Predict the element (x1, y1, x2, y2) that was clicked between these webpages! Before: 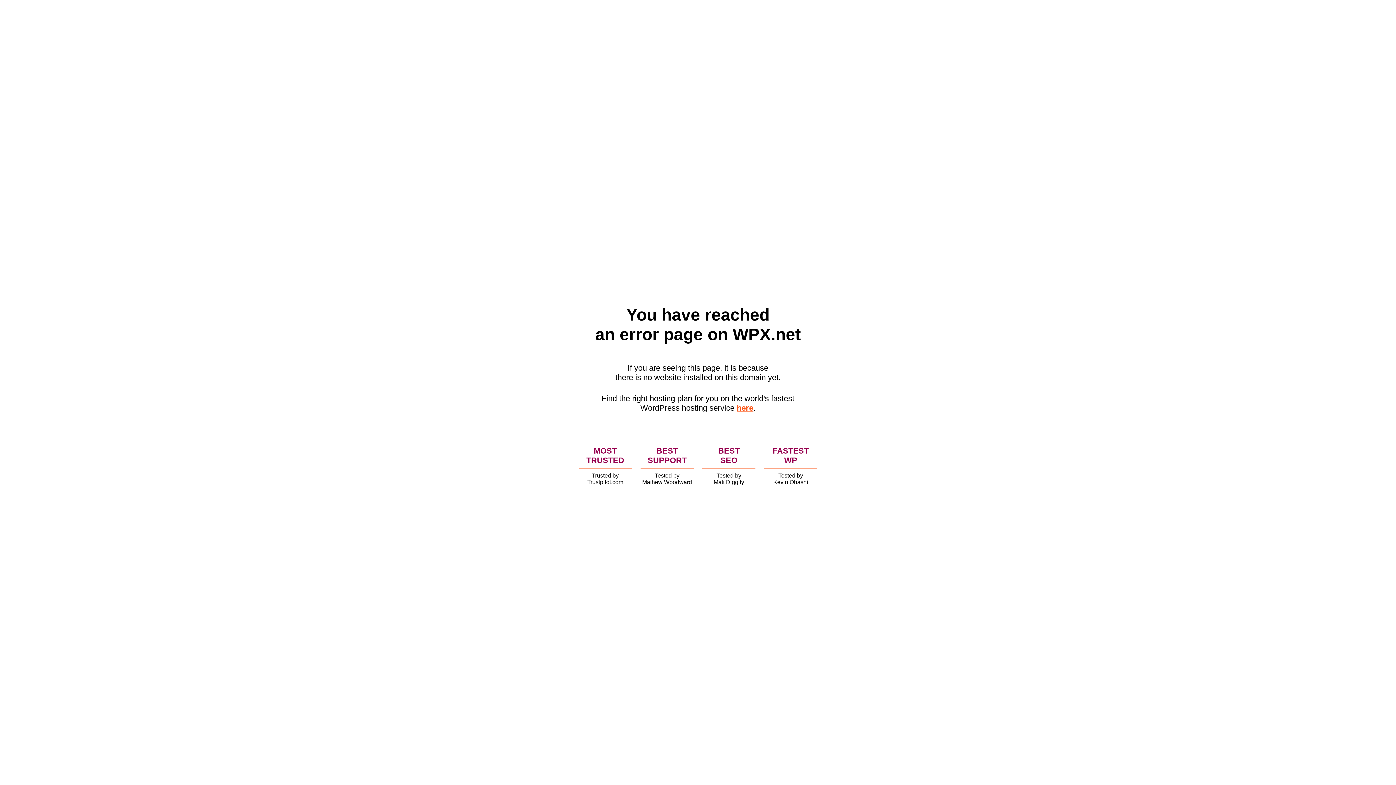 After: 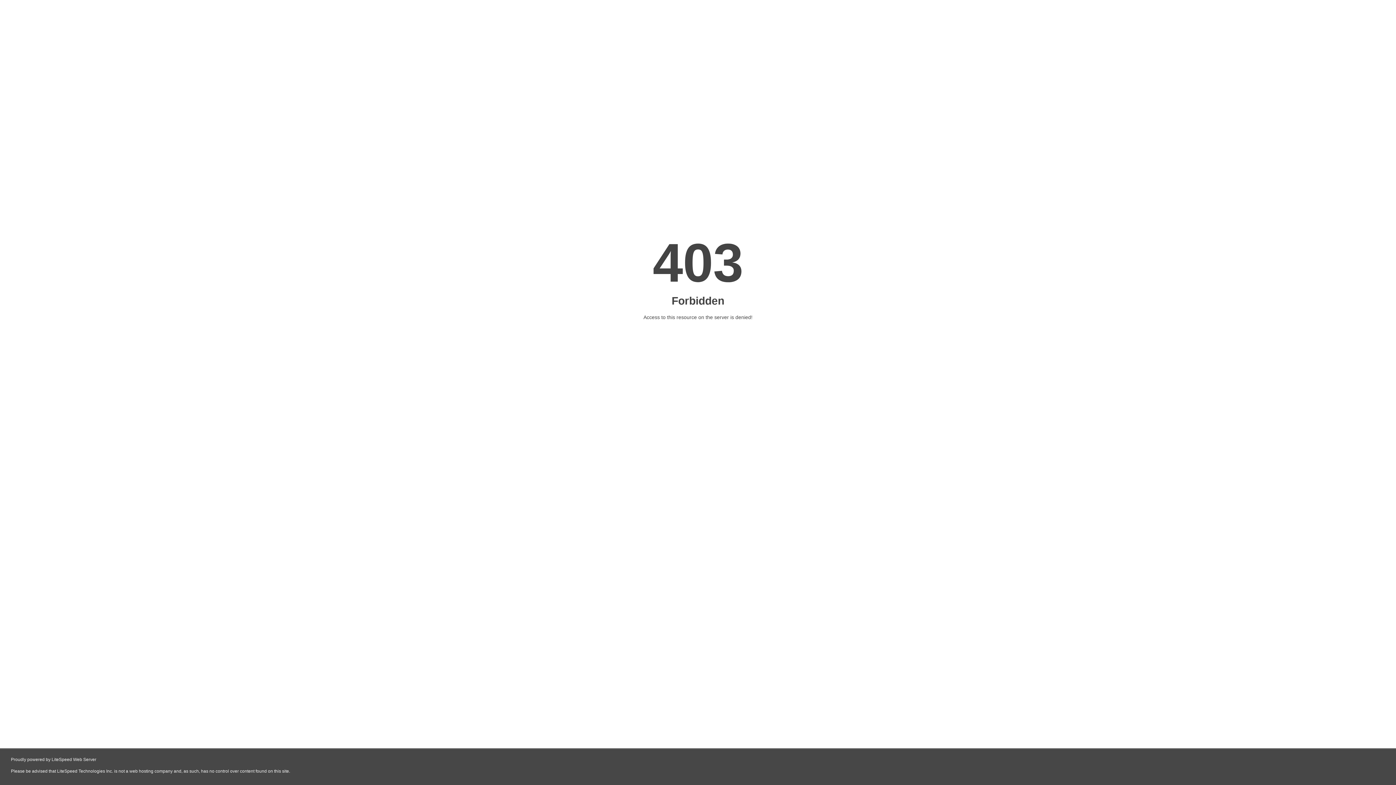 Action: bbox: (736, 403, 753, 412) label: here